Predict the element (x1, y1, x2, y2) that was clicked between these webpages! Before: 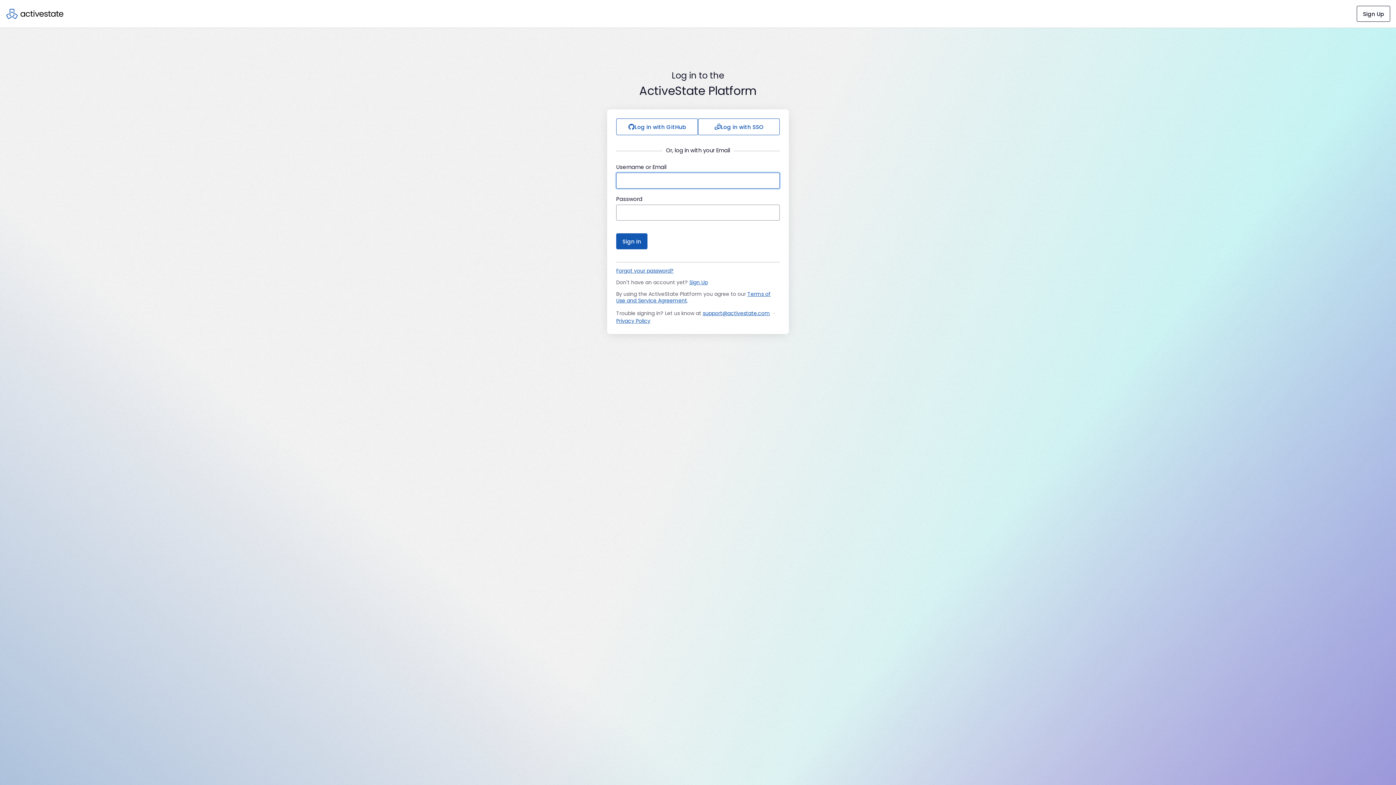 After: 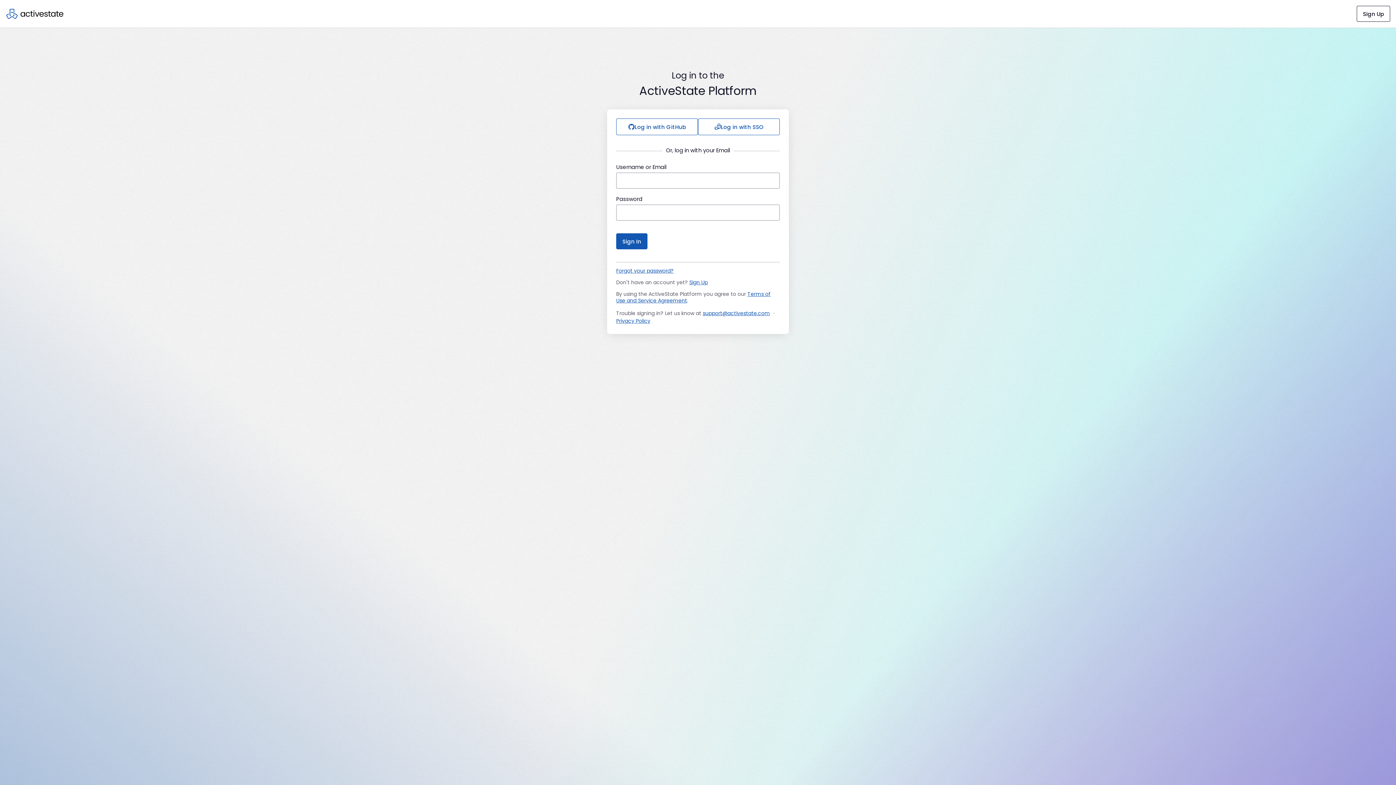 Action: bbox: (5, 8, 64, 19)